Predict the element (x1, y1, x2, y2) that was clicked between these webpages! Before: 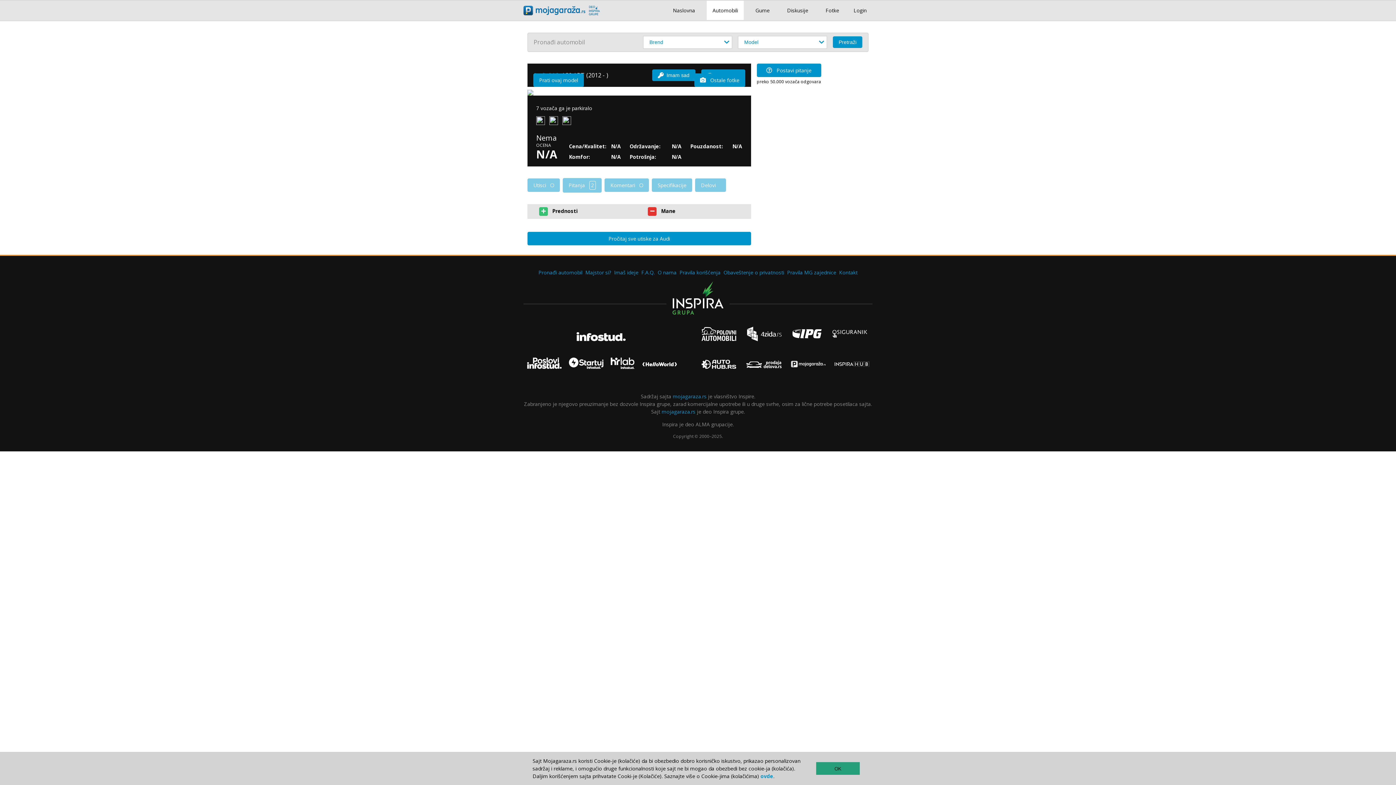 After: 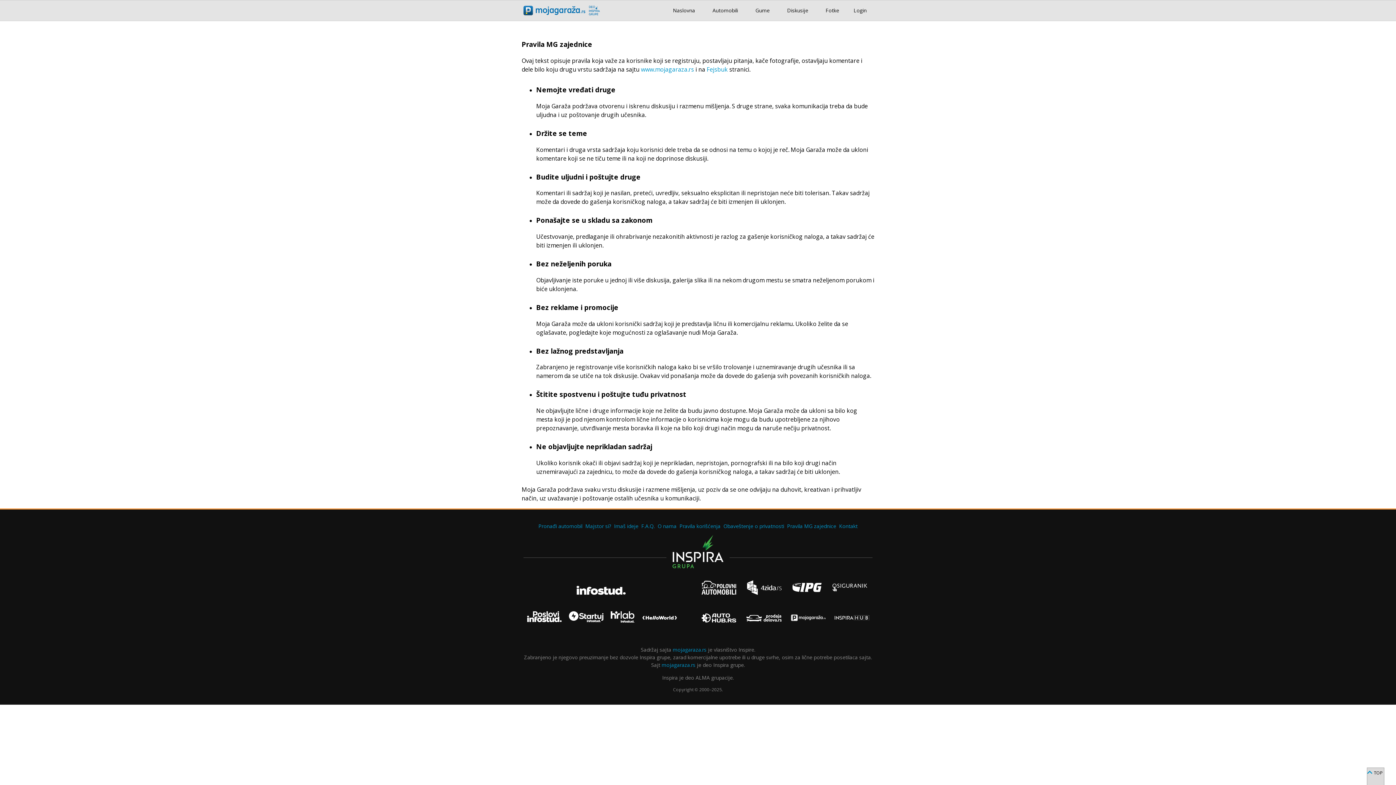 Action: label: Pravila MG zajednice bbox: (787, 267, 836, 277)